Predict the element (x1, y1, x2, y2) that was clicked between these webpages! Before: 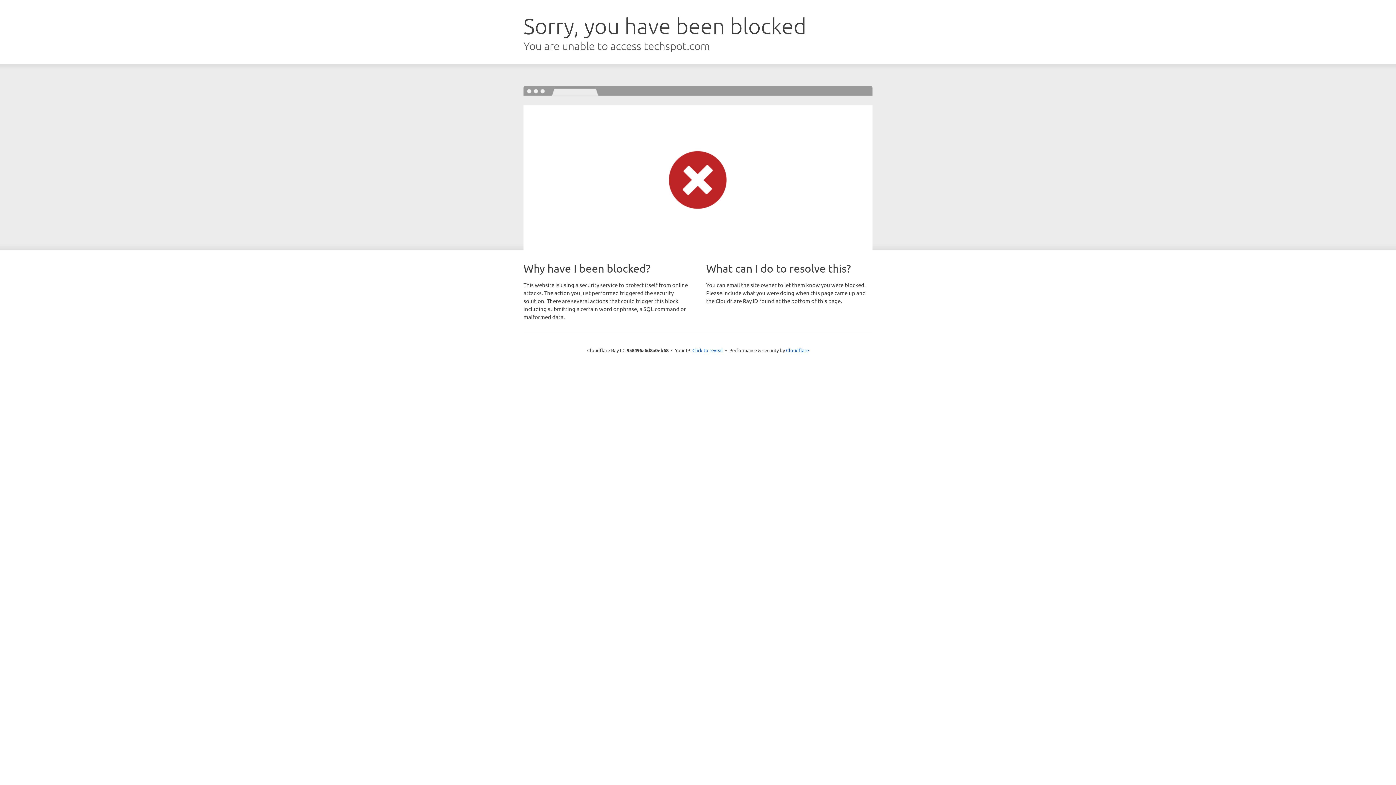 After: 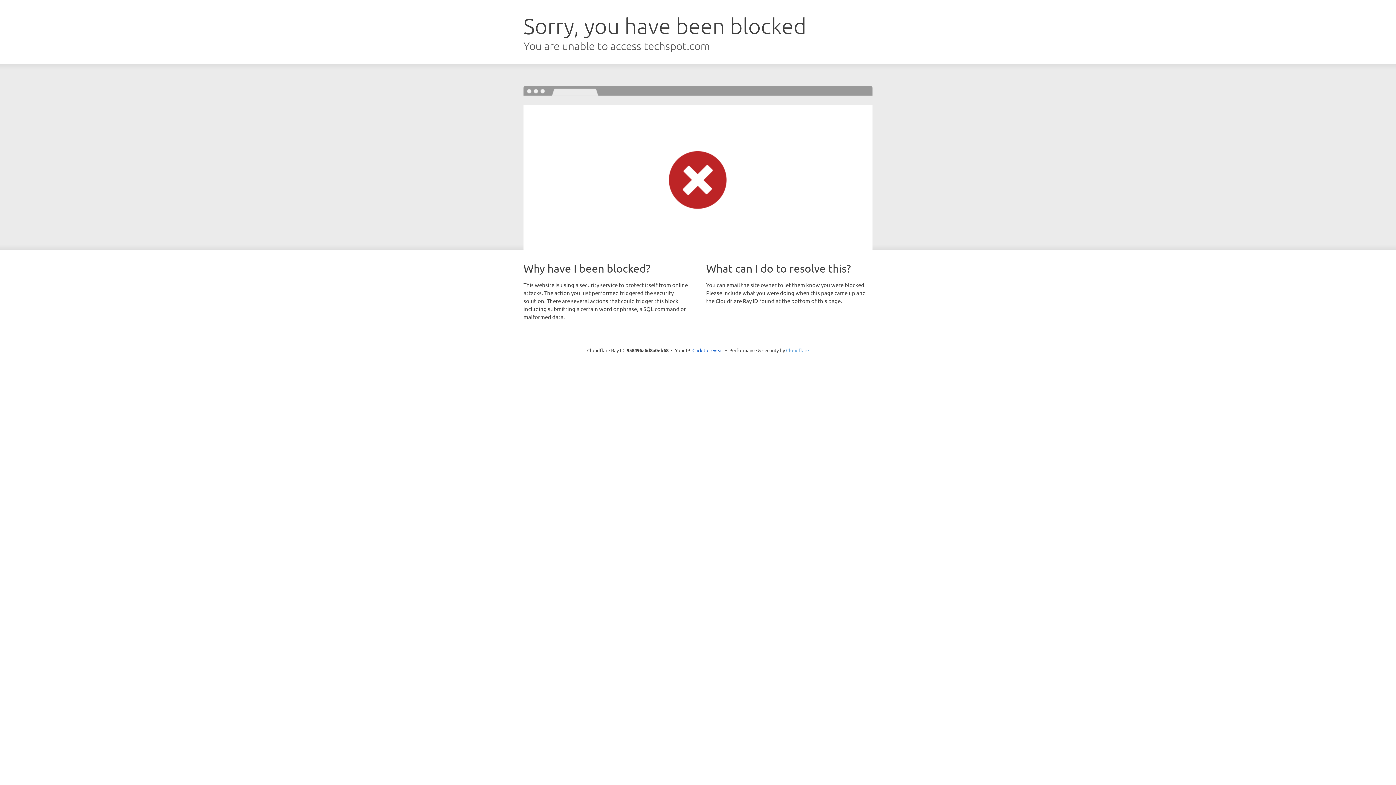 Action: bbox: (786, 347, 809, 353) label: Cloudflare